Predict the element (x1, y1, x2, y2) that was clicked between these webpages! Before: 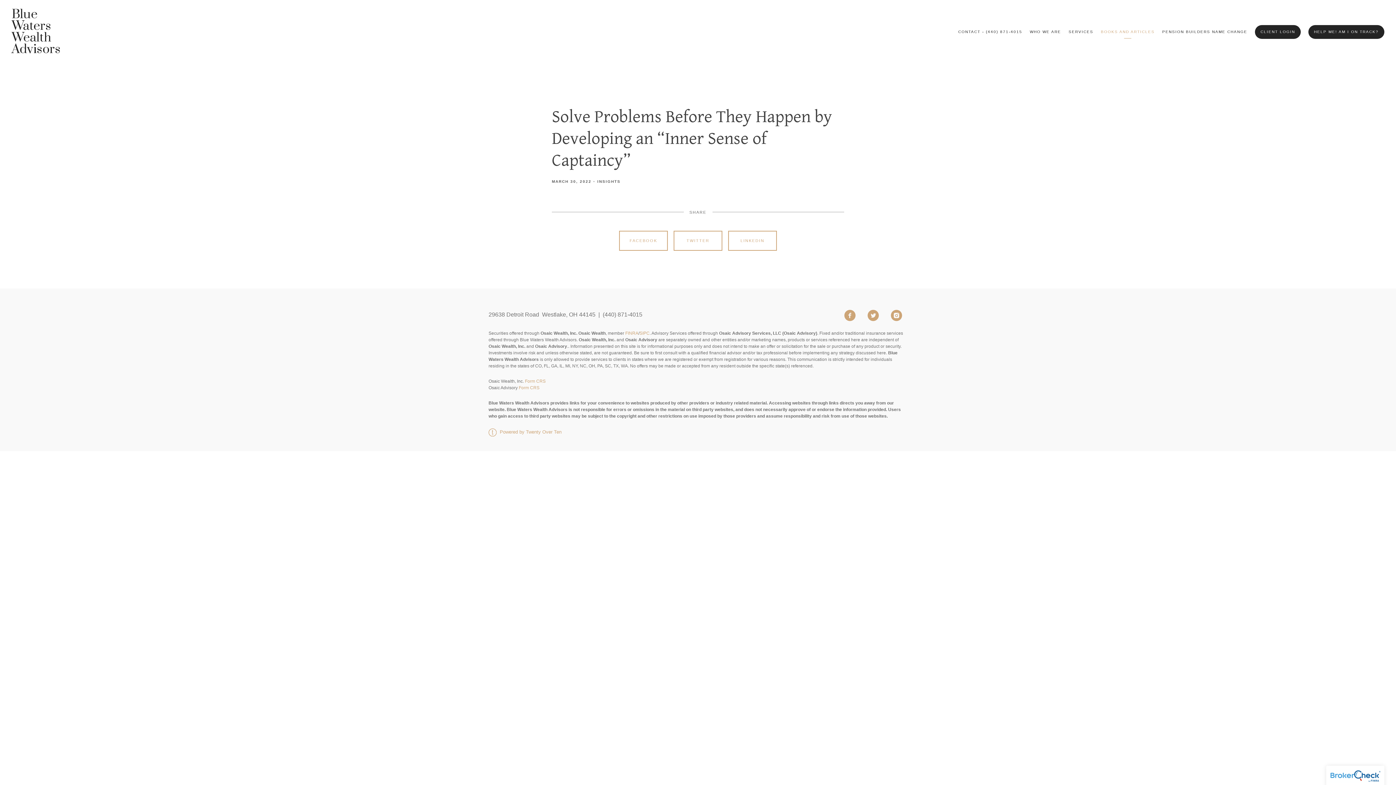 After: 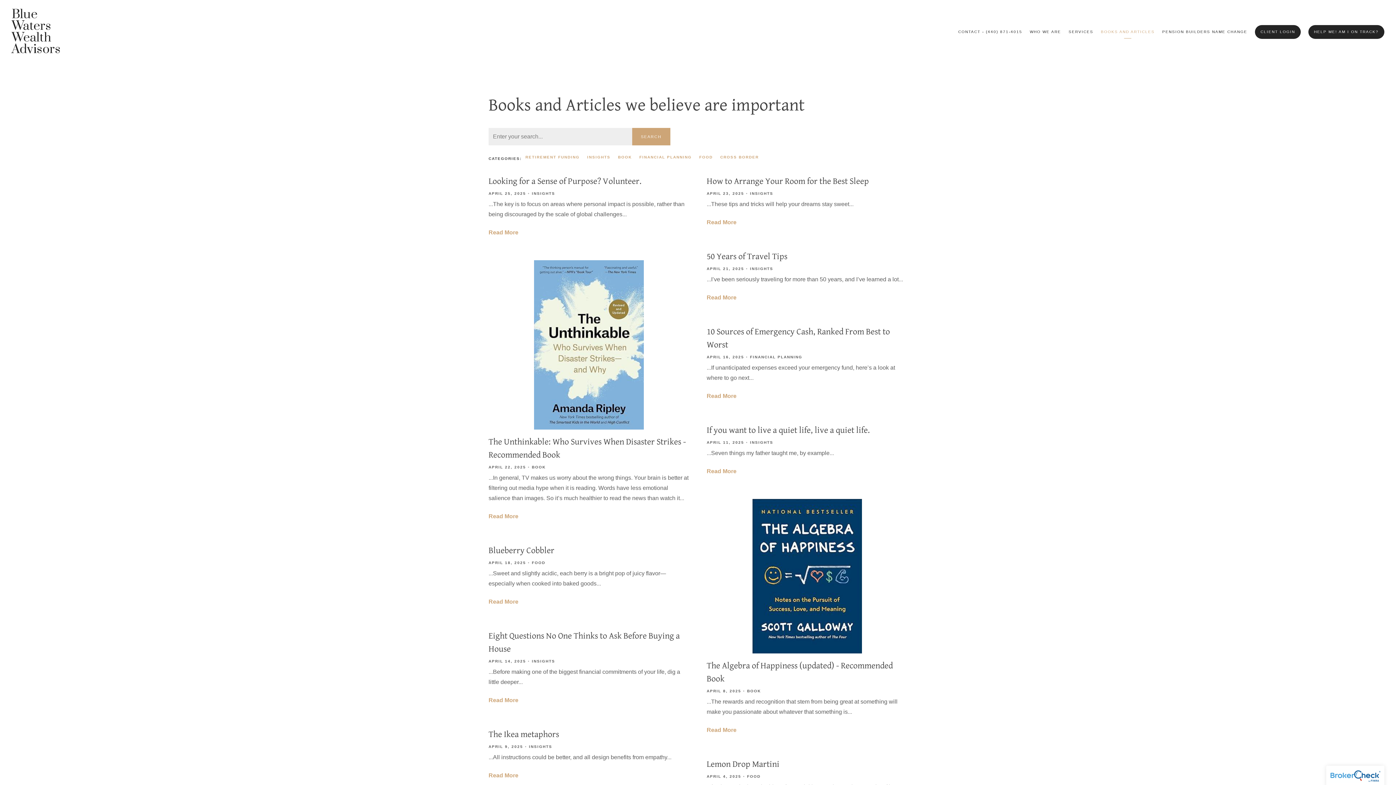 Action: label: BOOKS AND ARTICLES bbox: (1101, 26, 1155, 37)